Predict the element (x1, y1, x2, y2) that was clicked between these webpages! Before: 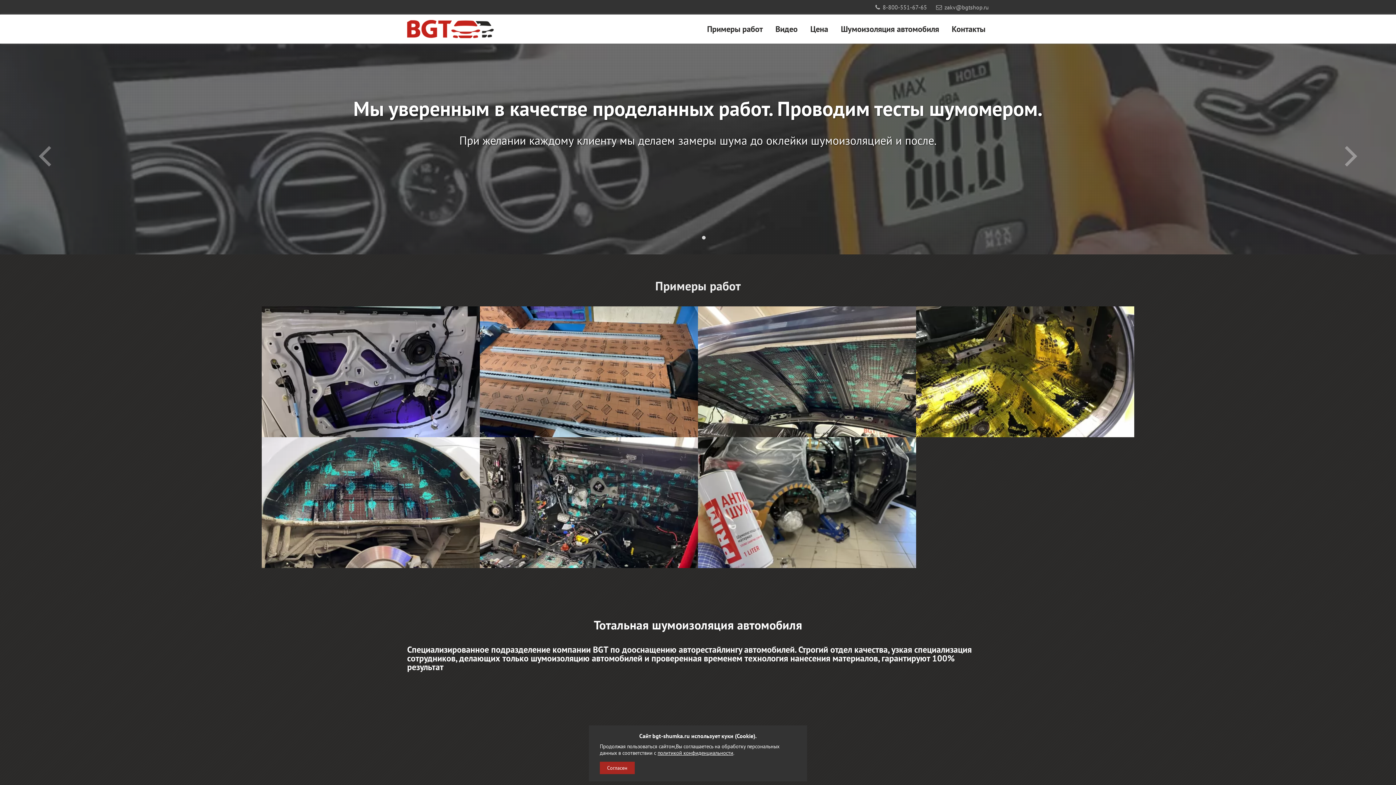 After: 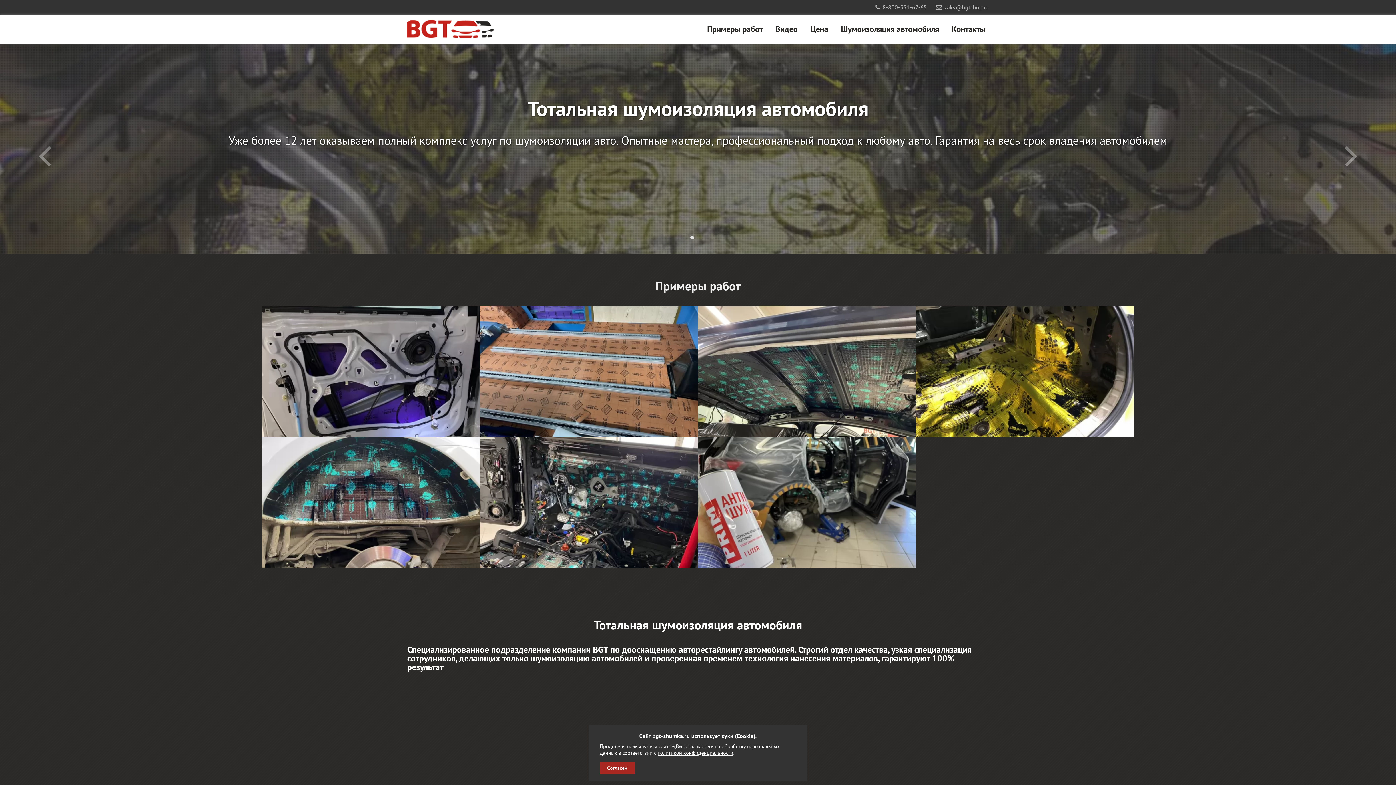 Action: bbox: (701, 234, 706, 240)